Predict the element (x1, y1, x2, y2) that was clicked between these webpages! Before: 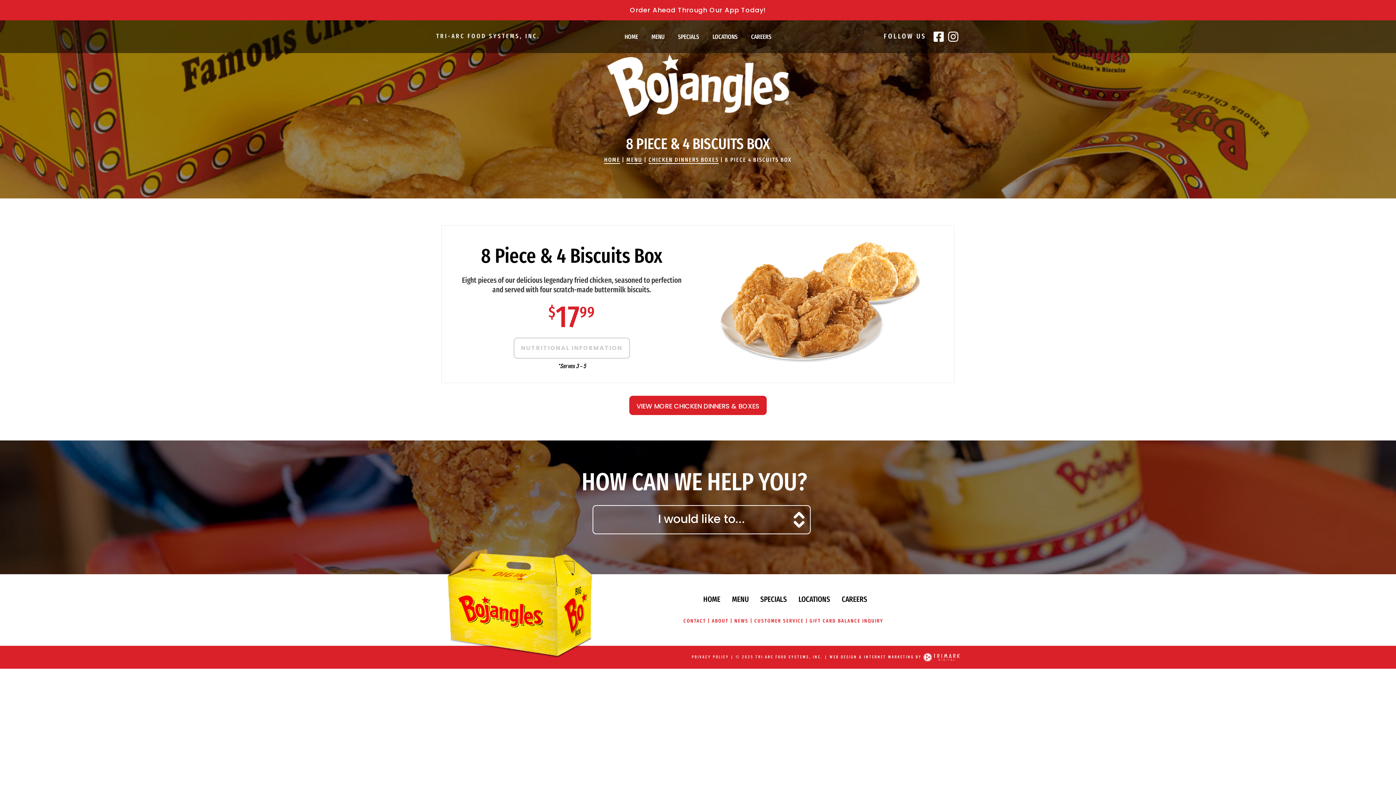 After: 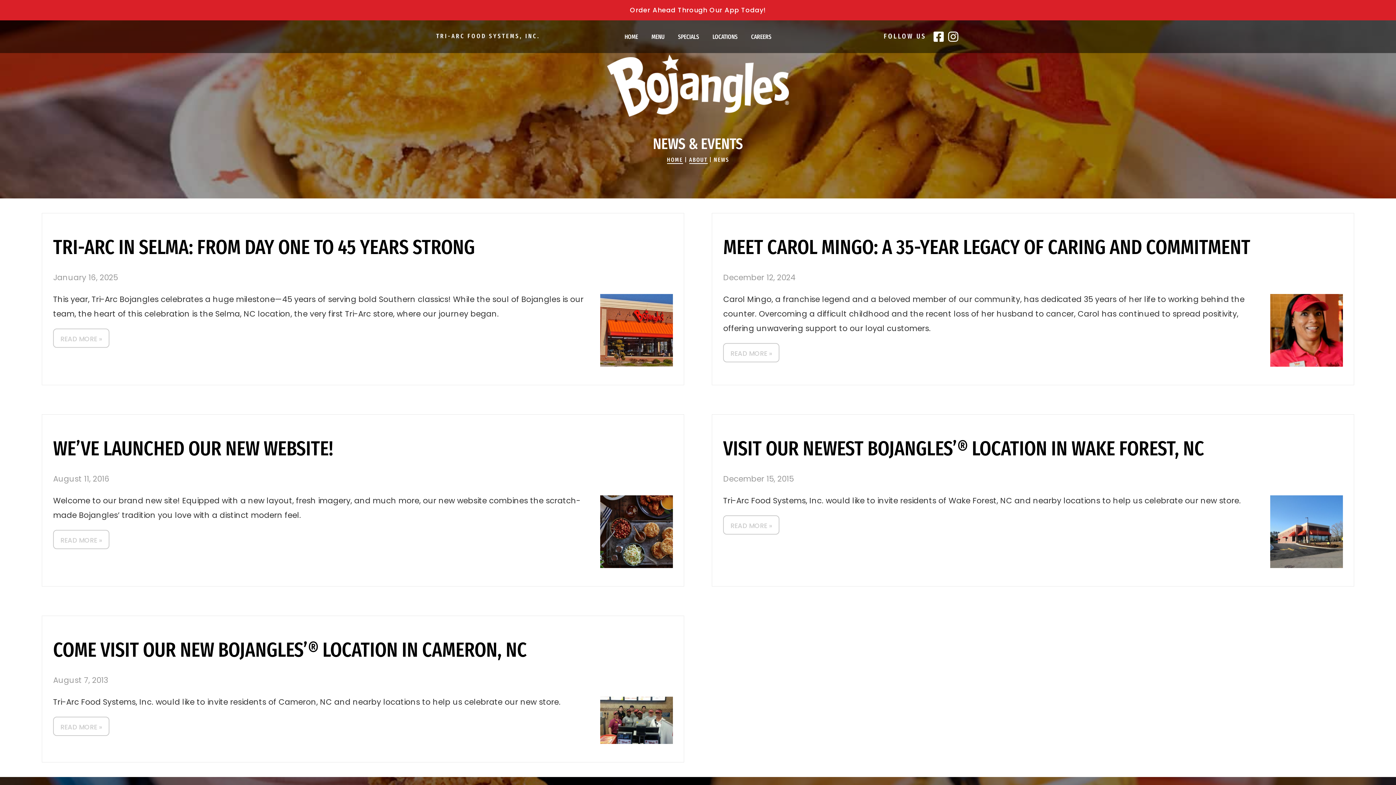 Action: label: NEWS bbox: (734, 618, 748, 624)